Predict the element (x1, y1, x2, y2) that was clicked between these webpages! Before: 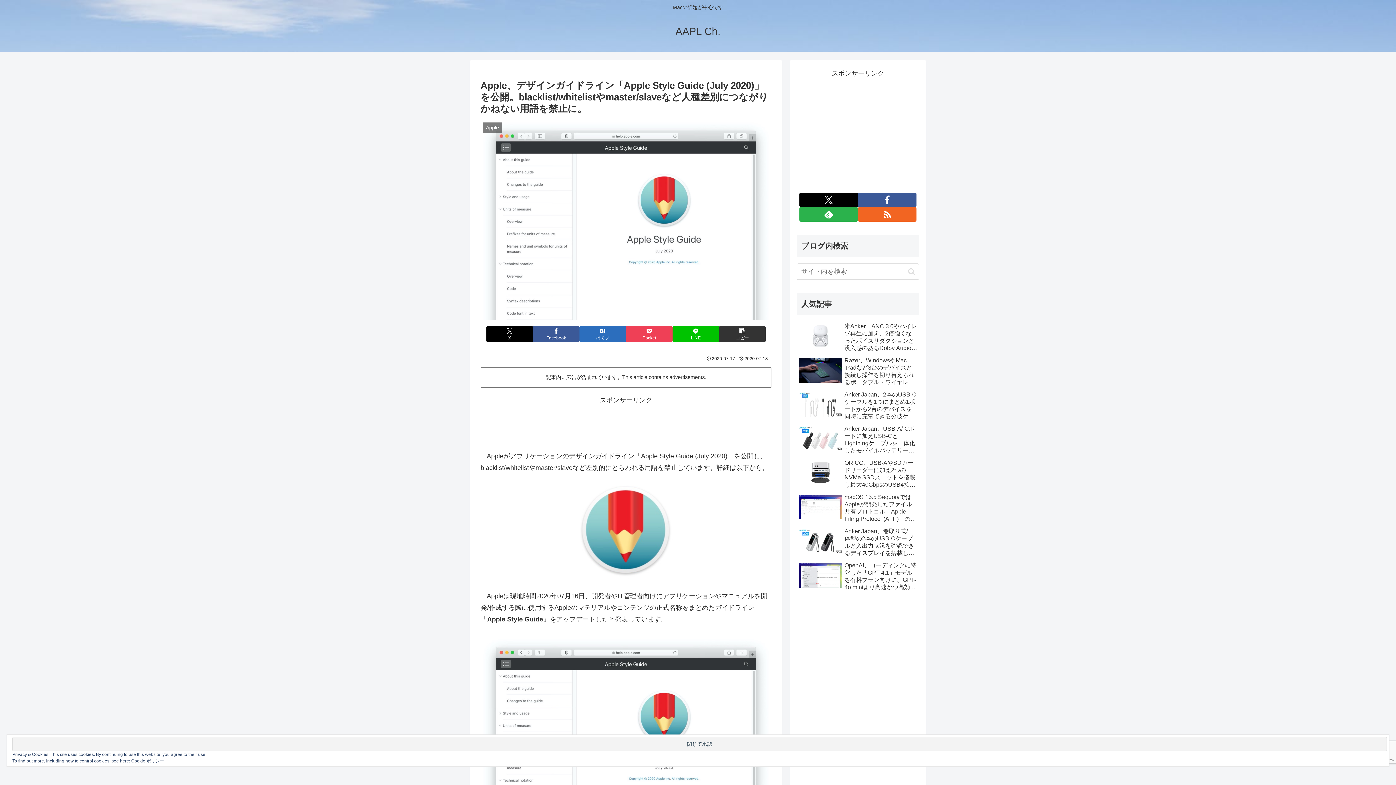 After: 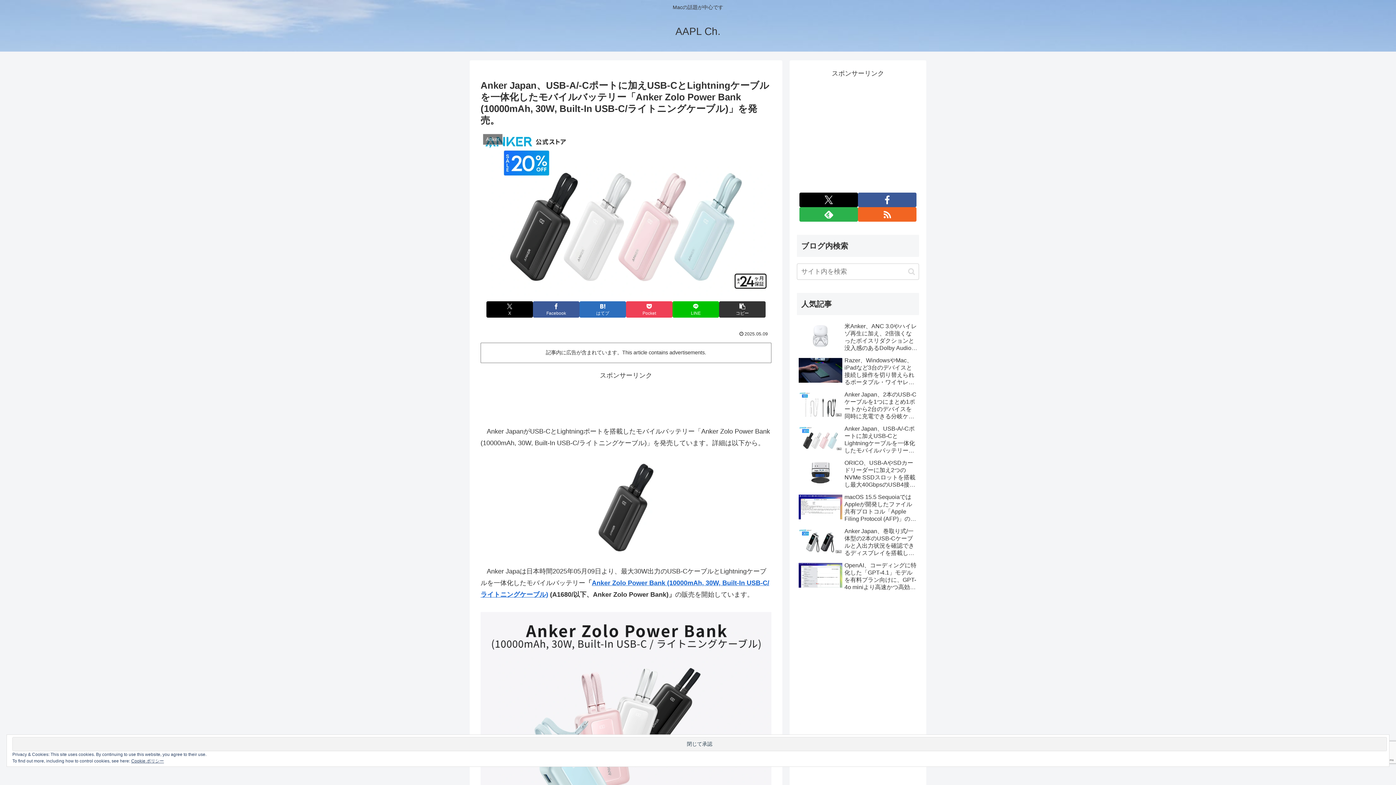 Action: bbox: (797, 423, 919, 456) label: Anker Japan、USB-A/-Cポートに加えUSB-CとLightningケーブルを一体化したモバイルバッテリー「Anker Zolo Power Bank (10000mAh, 30W, Built-In USB-C/ライトニングケーブル)」を発売。